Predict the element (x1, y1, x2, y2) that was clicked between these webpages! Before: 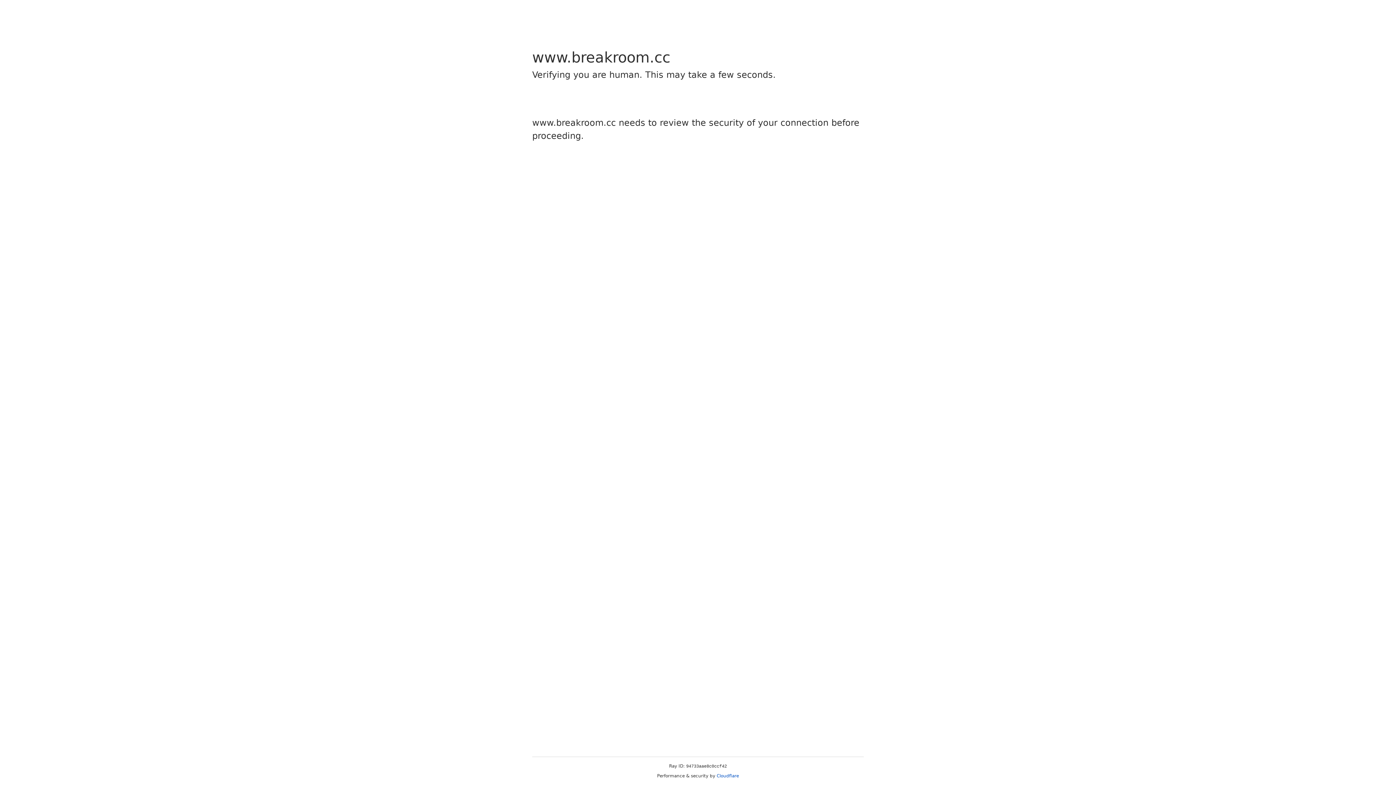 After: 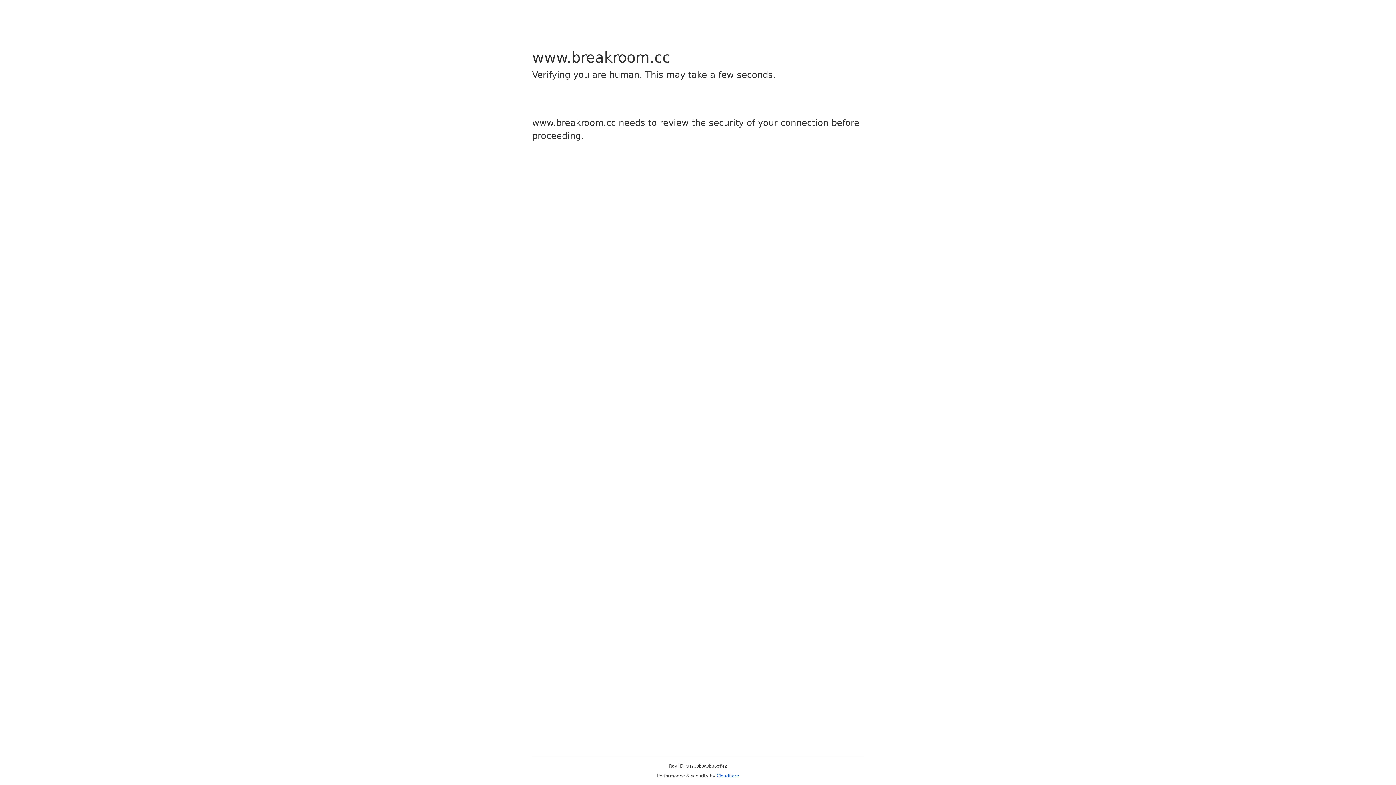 Action: label: Cloudflare bbox: (716, 773, 739, 778)